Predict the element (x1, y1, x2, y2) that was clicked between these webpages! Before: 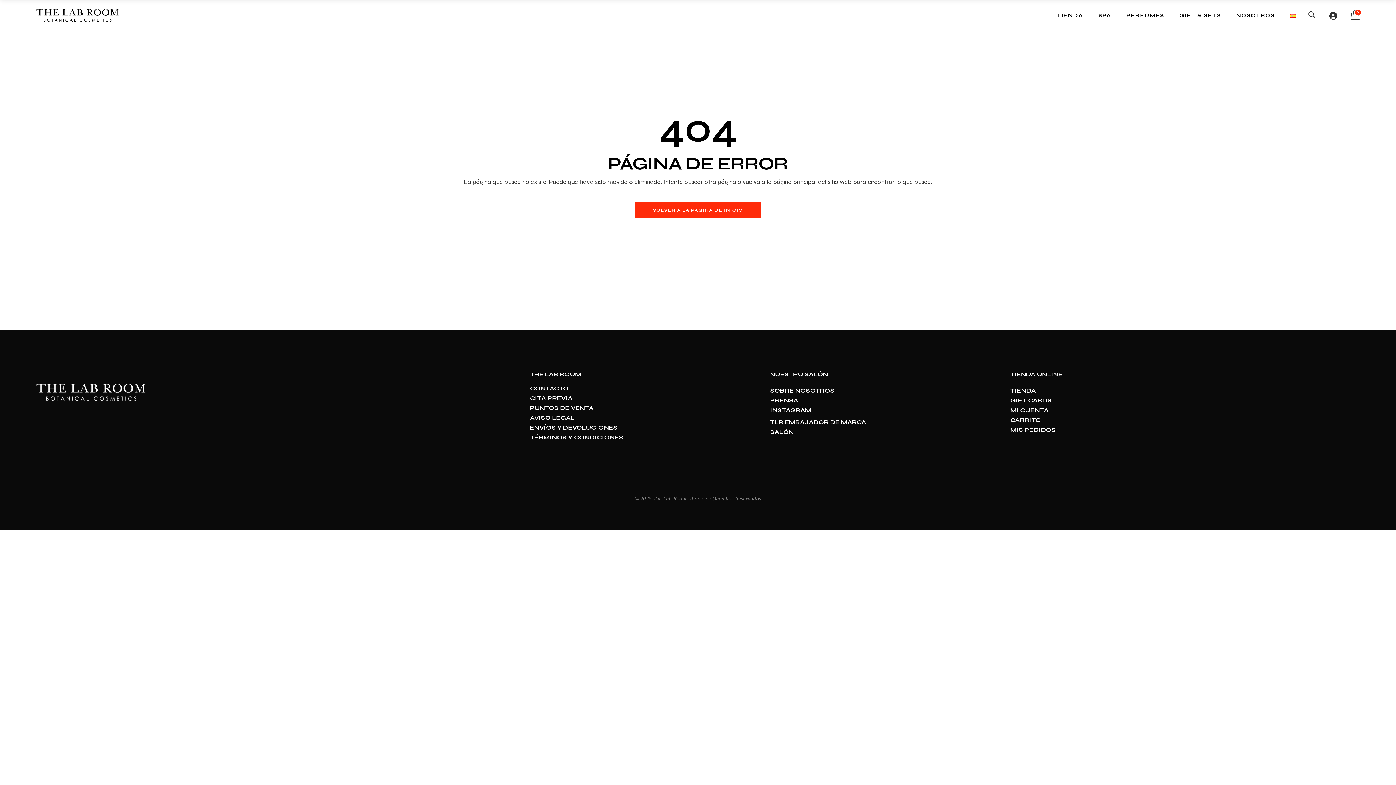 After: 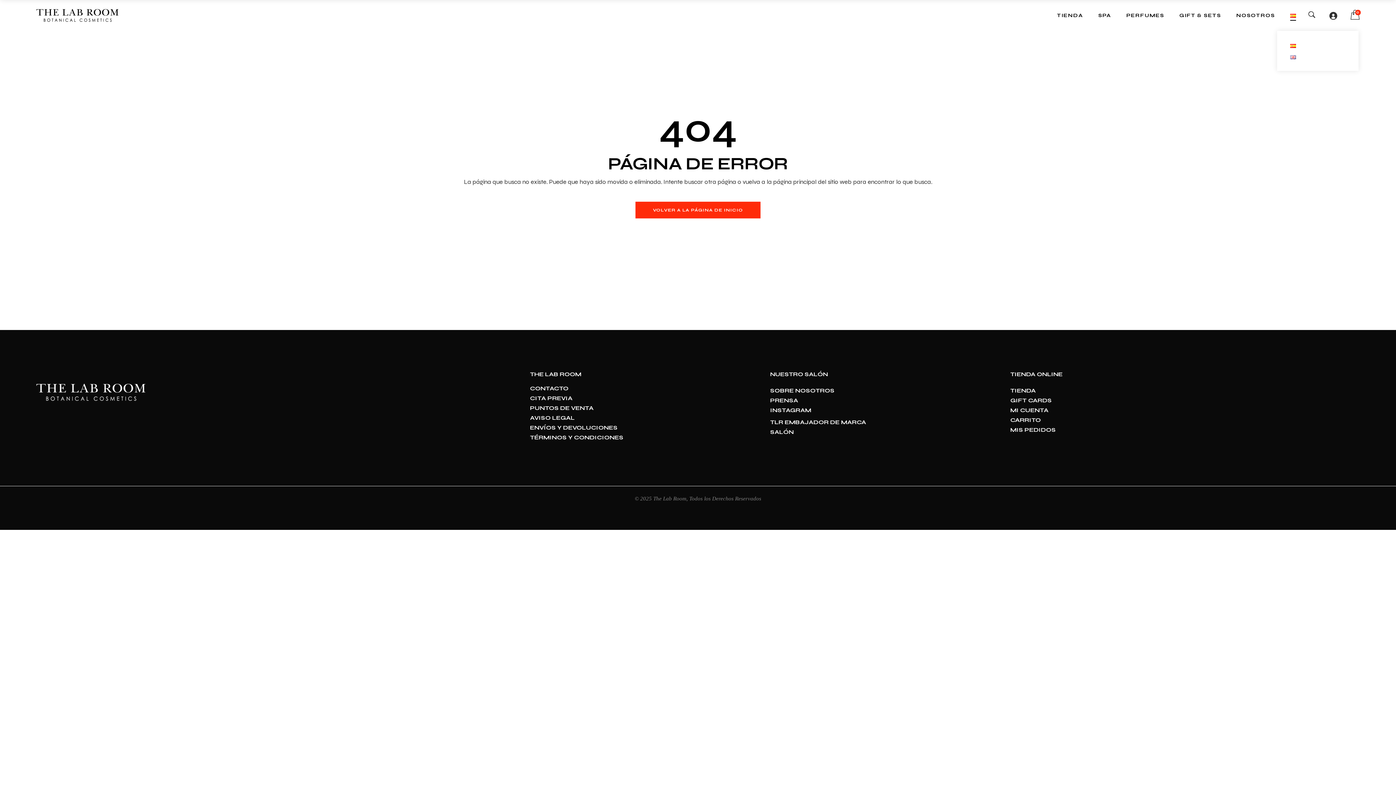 Action: bbox: (1290, 0, 1296, 30)